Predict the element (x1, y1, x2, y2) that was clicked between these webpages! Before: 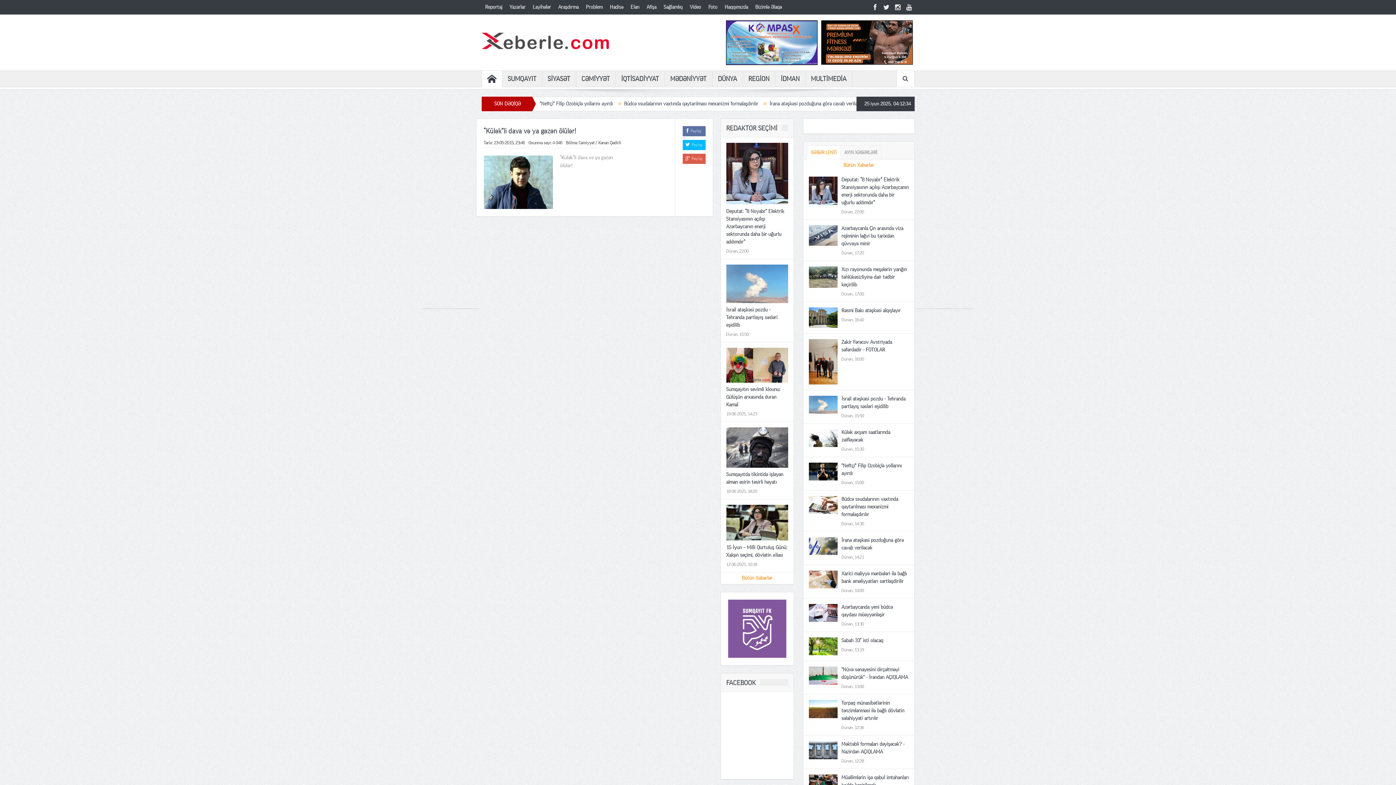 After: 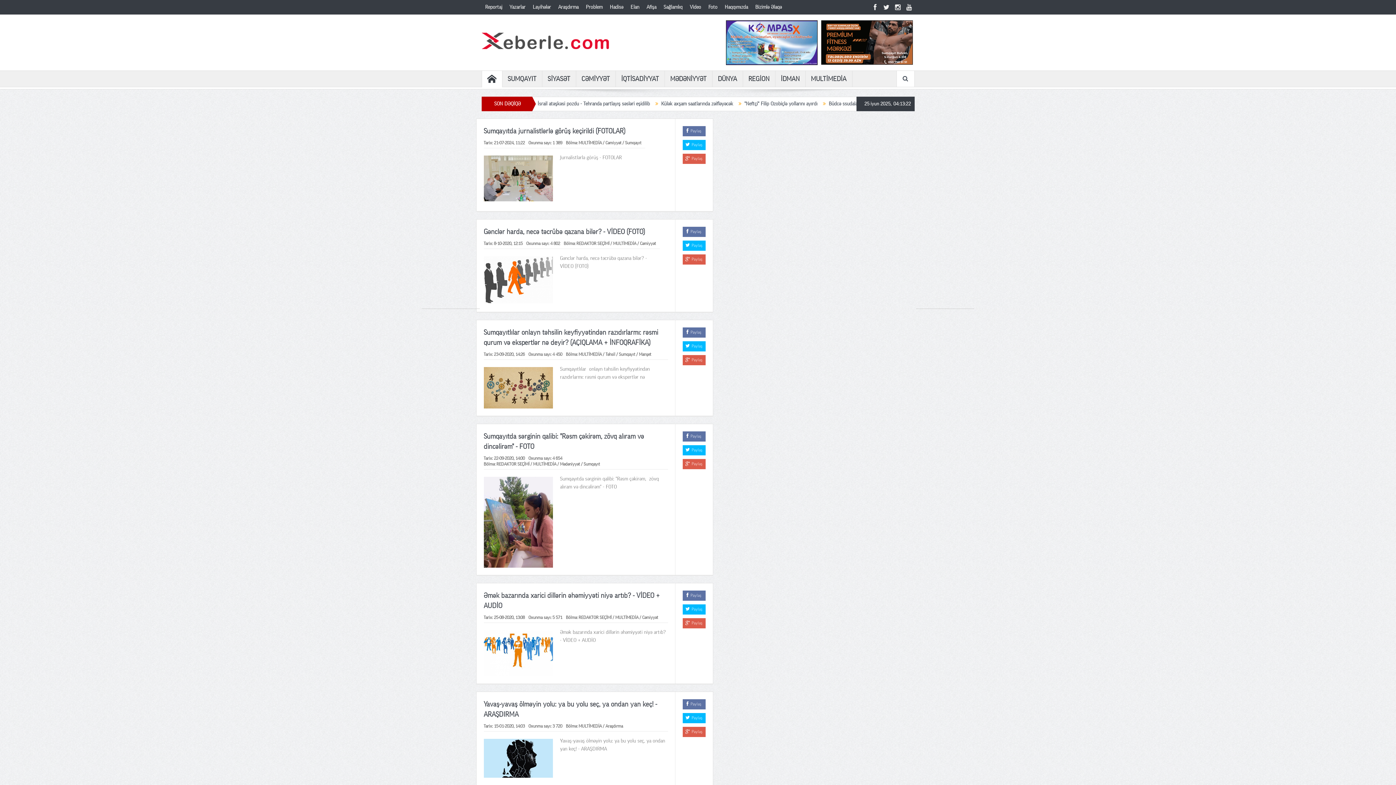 Action: label: MULTİMEDİA bbox: (805, 70, 852, 86)